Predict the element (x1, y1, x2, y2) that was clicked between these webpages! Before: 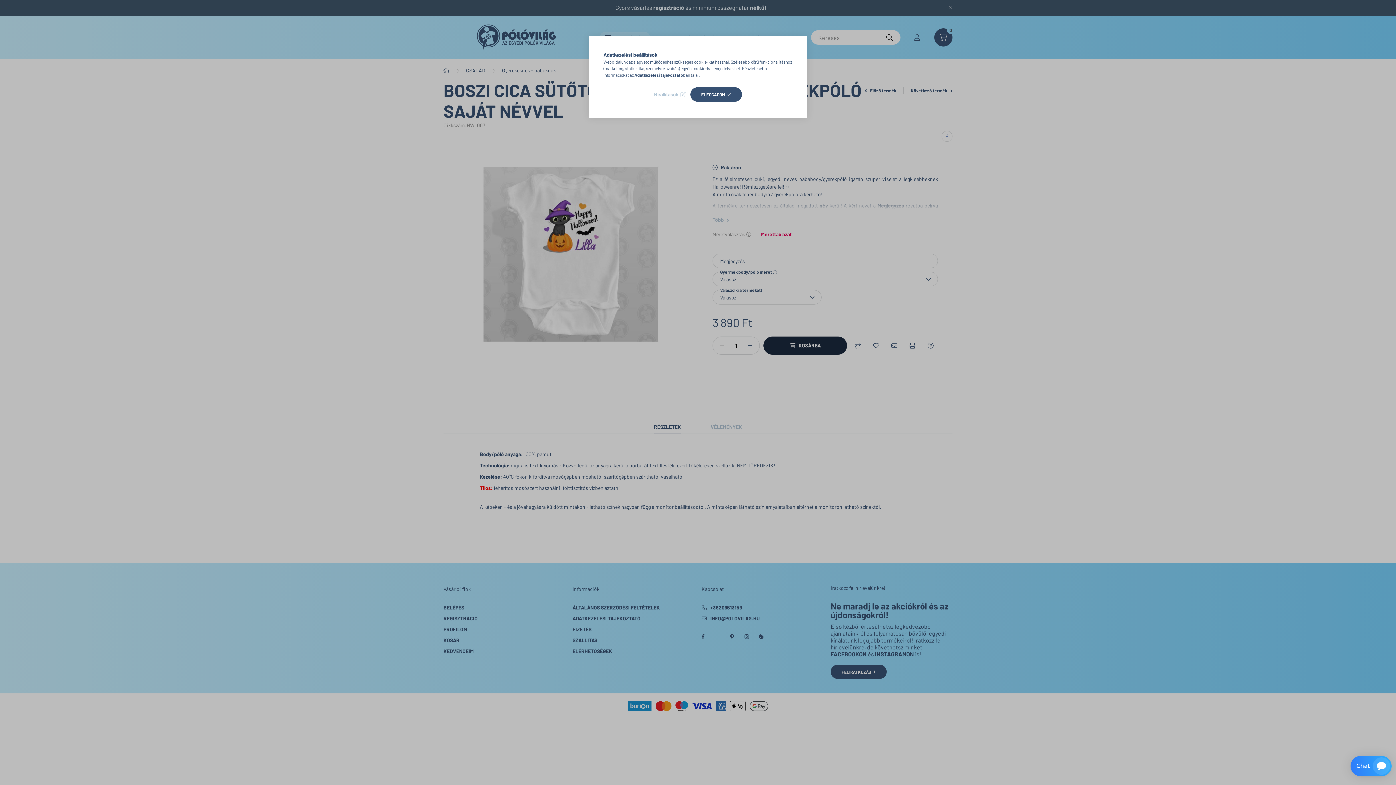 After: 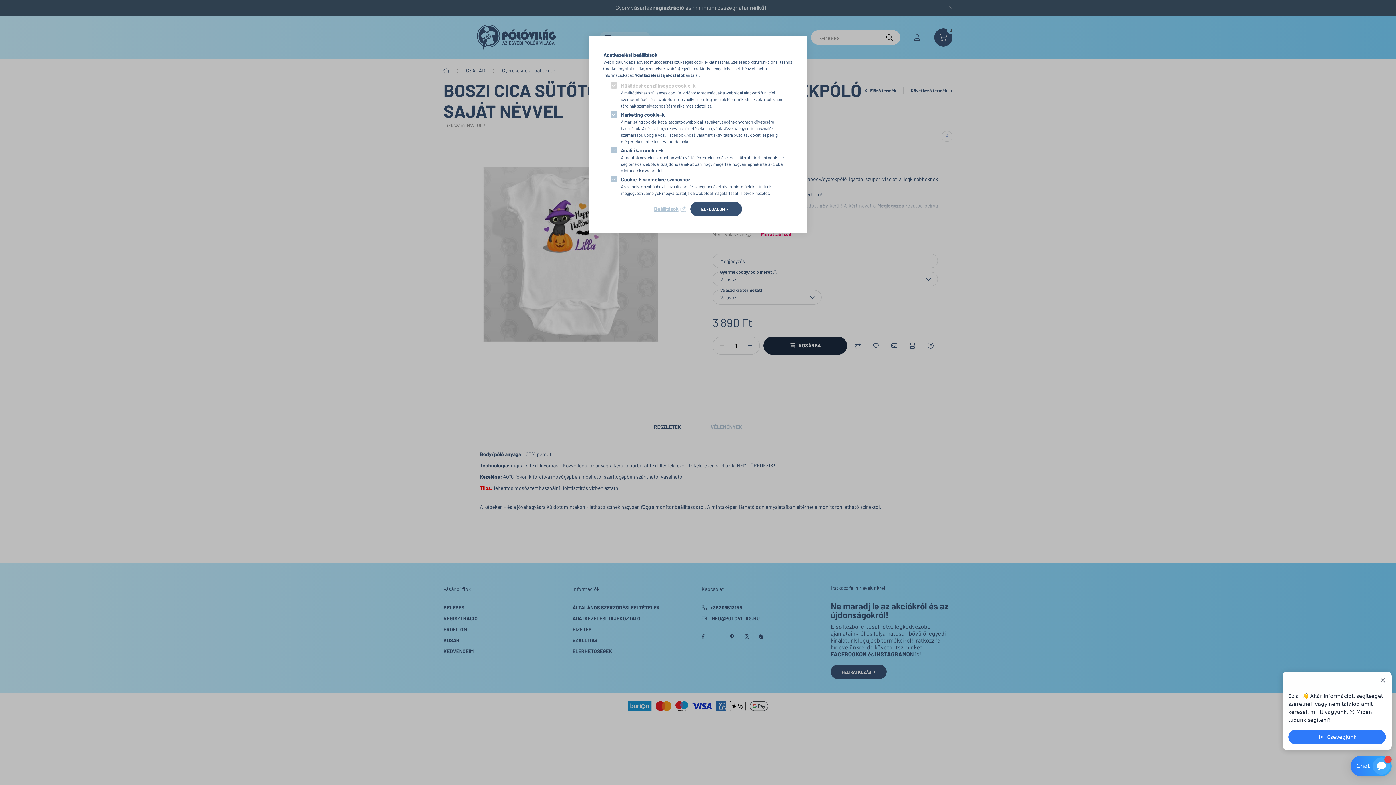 Action: label: Beállítások bbox: (654, 89, 685, 99)